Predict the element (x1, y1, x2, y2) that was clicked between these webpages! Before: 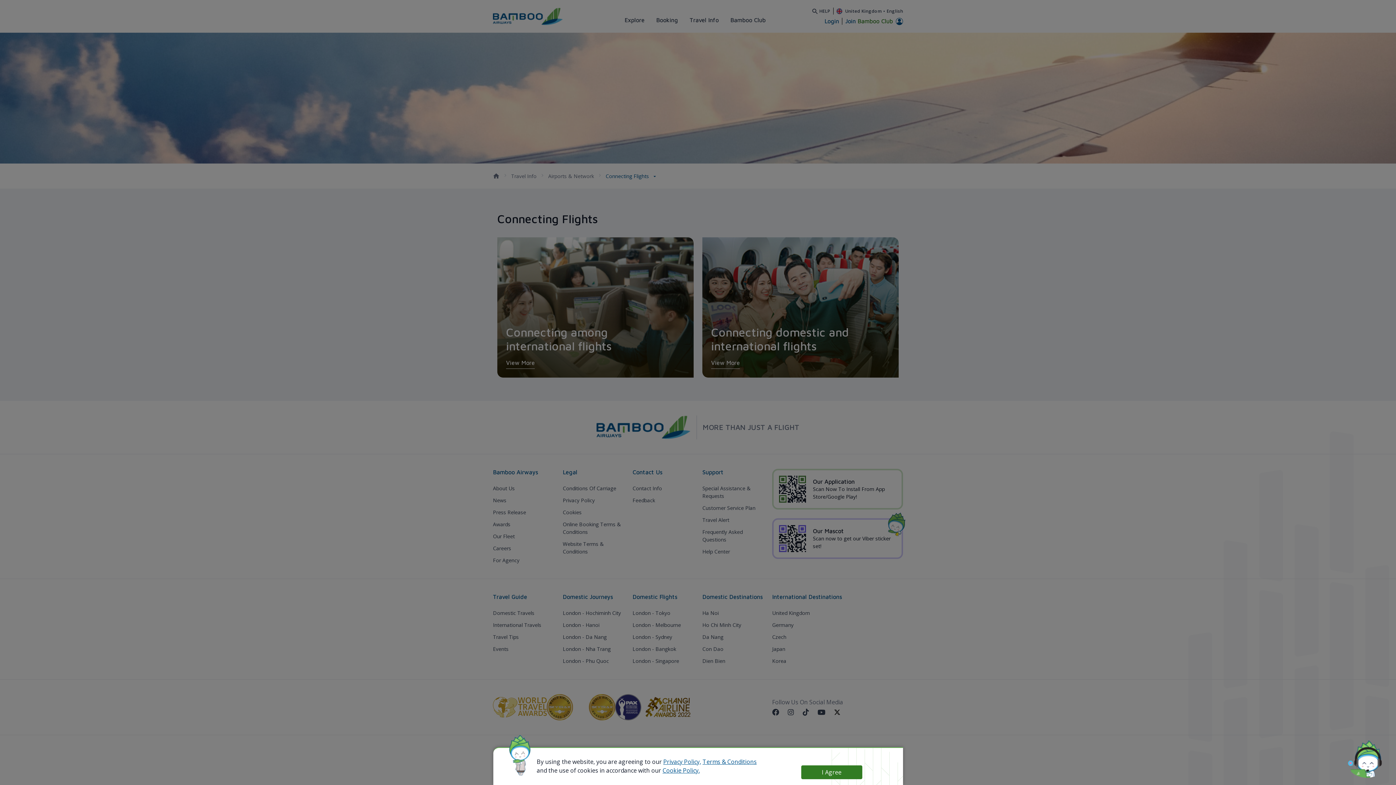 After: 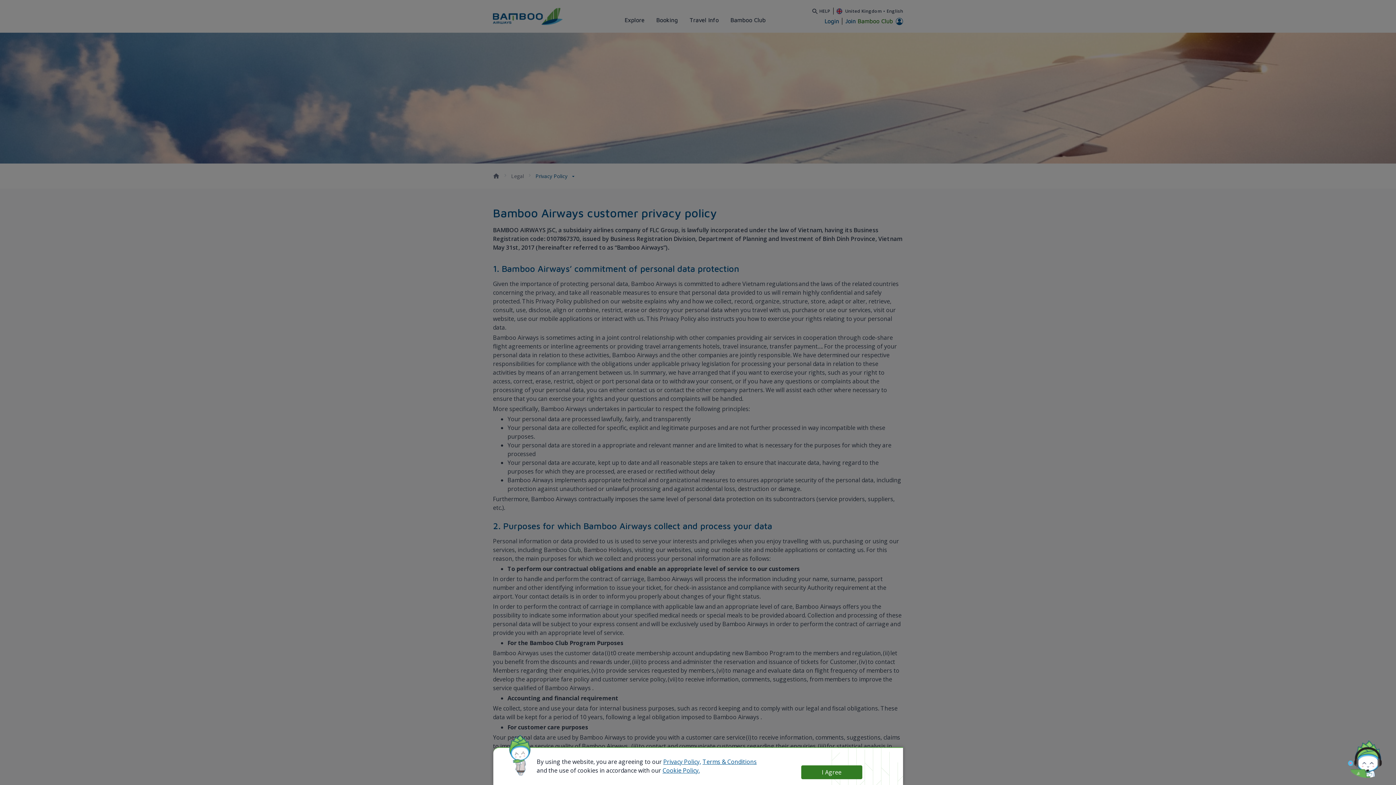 Action: label: Privacy Policy, bbox: (663, 758, 701, 766)